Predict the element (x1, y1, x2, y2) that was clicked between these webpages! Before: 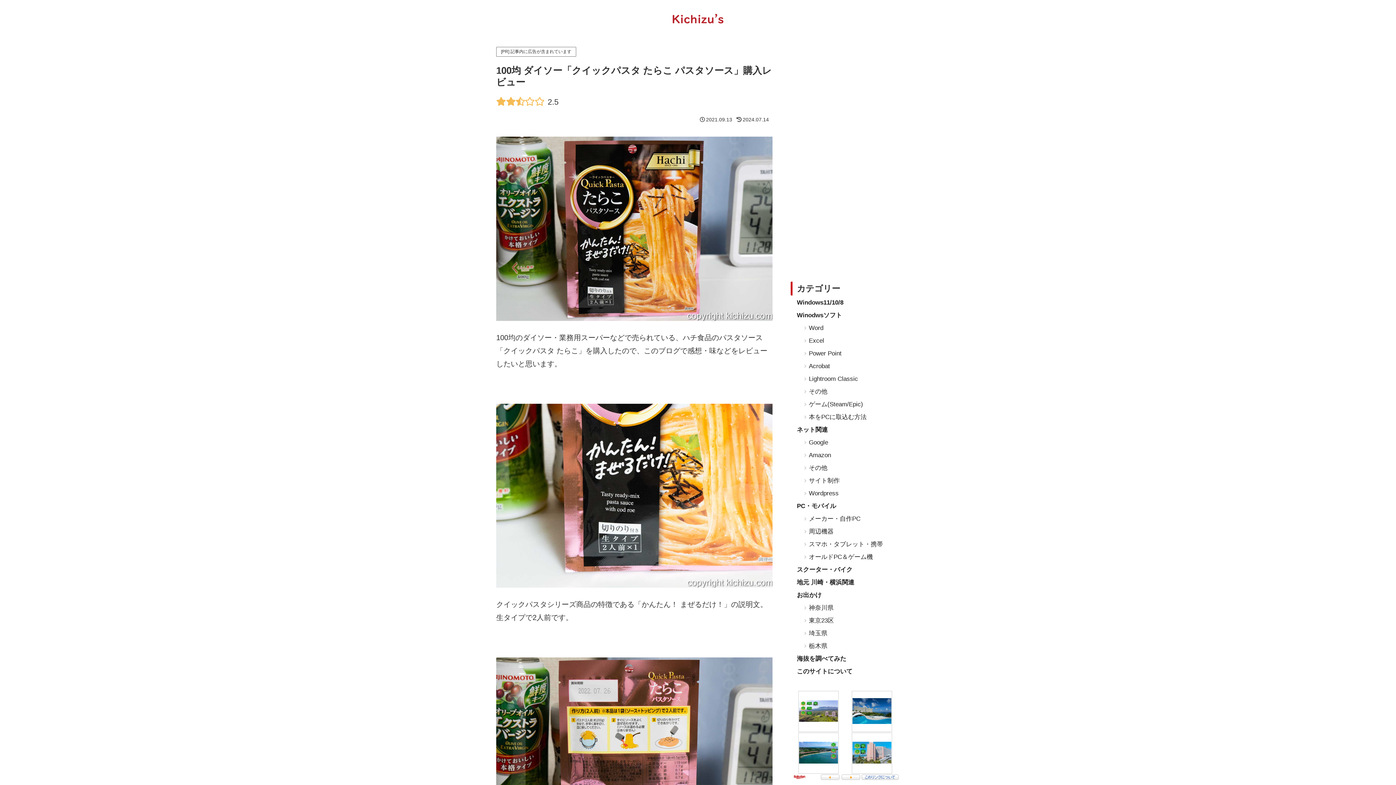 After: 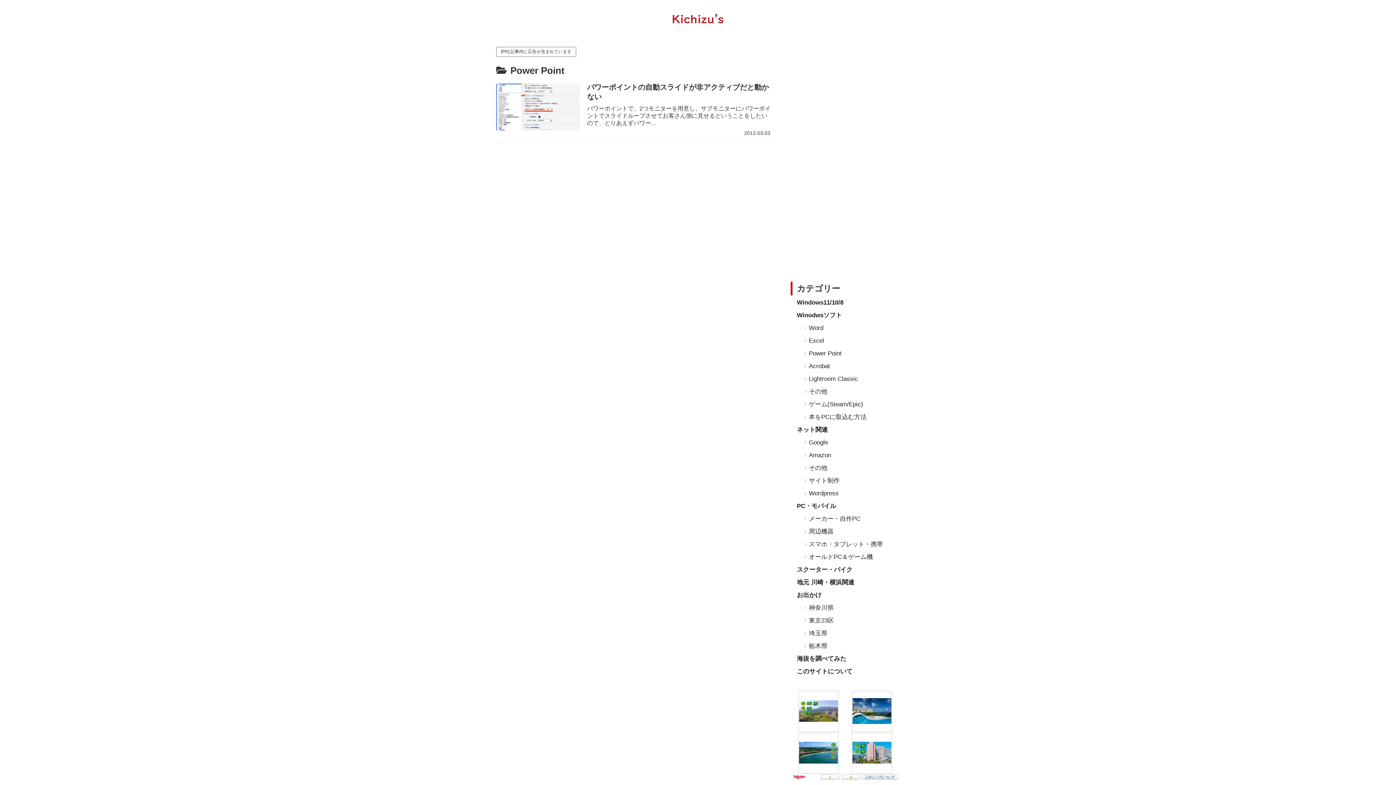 Action: label: Power Point bbox: (798, 348, 900, 361)